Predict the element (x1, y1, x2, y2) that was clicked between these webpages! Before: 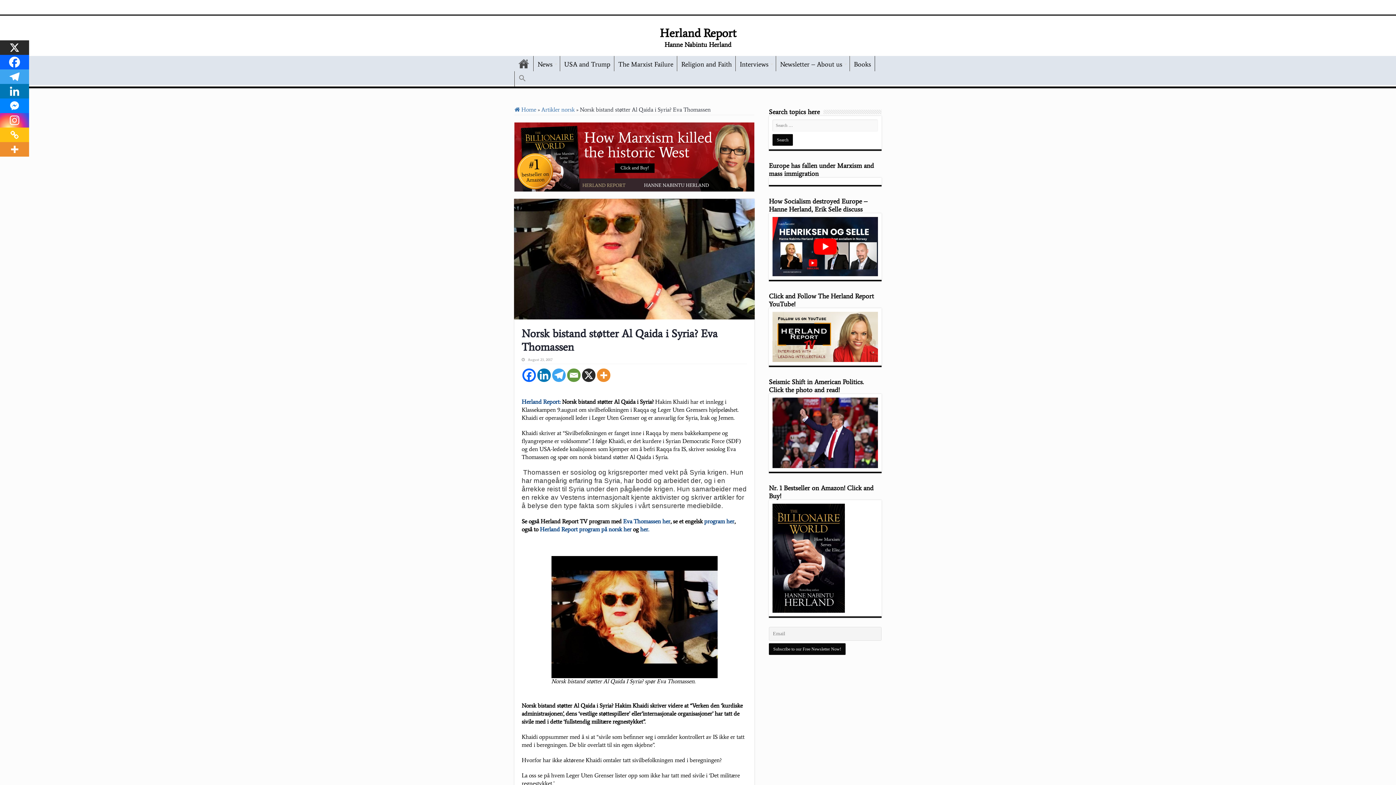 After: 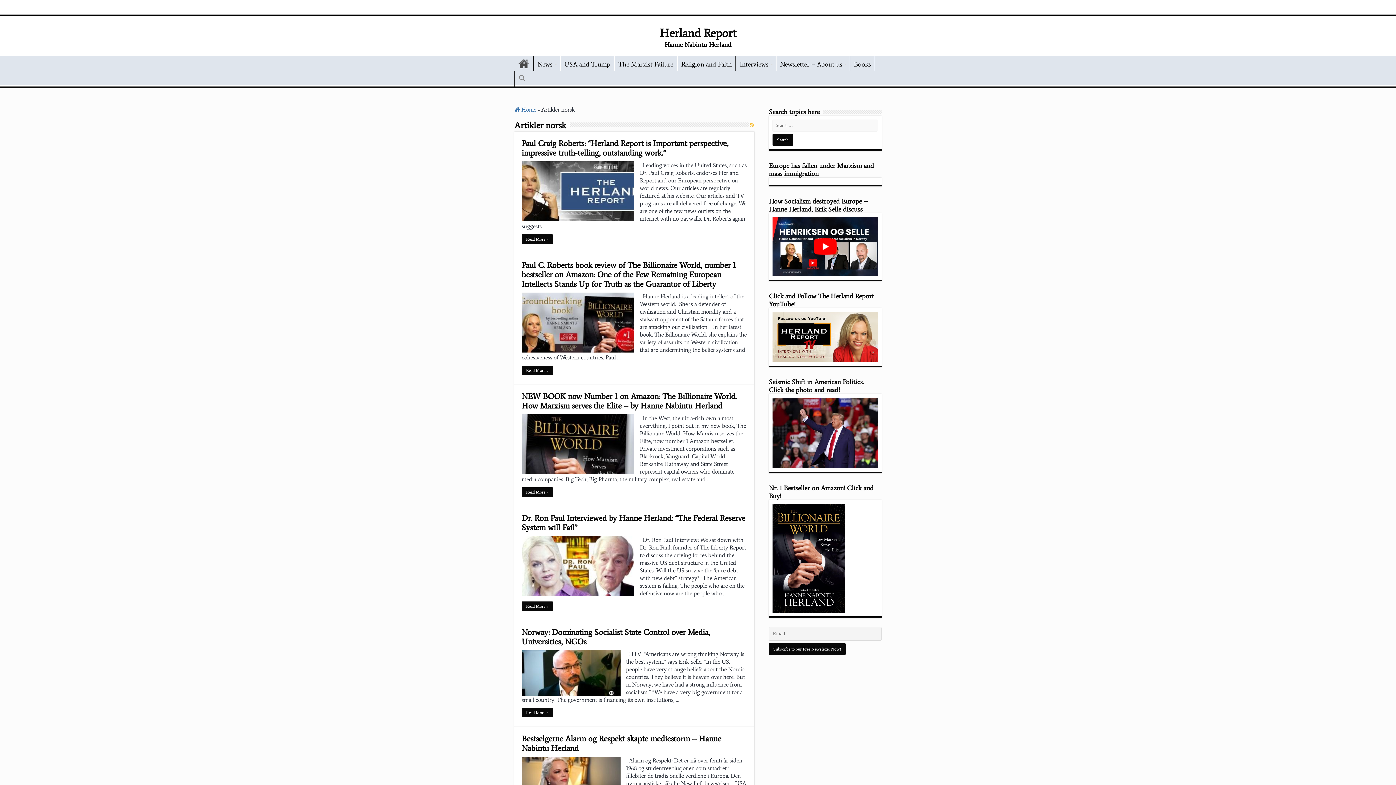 Action: label: Artikler norsk bbox: (541, 106, 574, 113)